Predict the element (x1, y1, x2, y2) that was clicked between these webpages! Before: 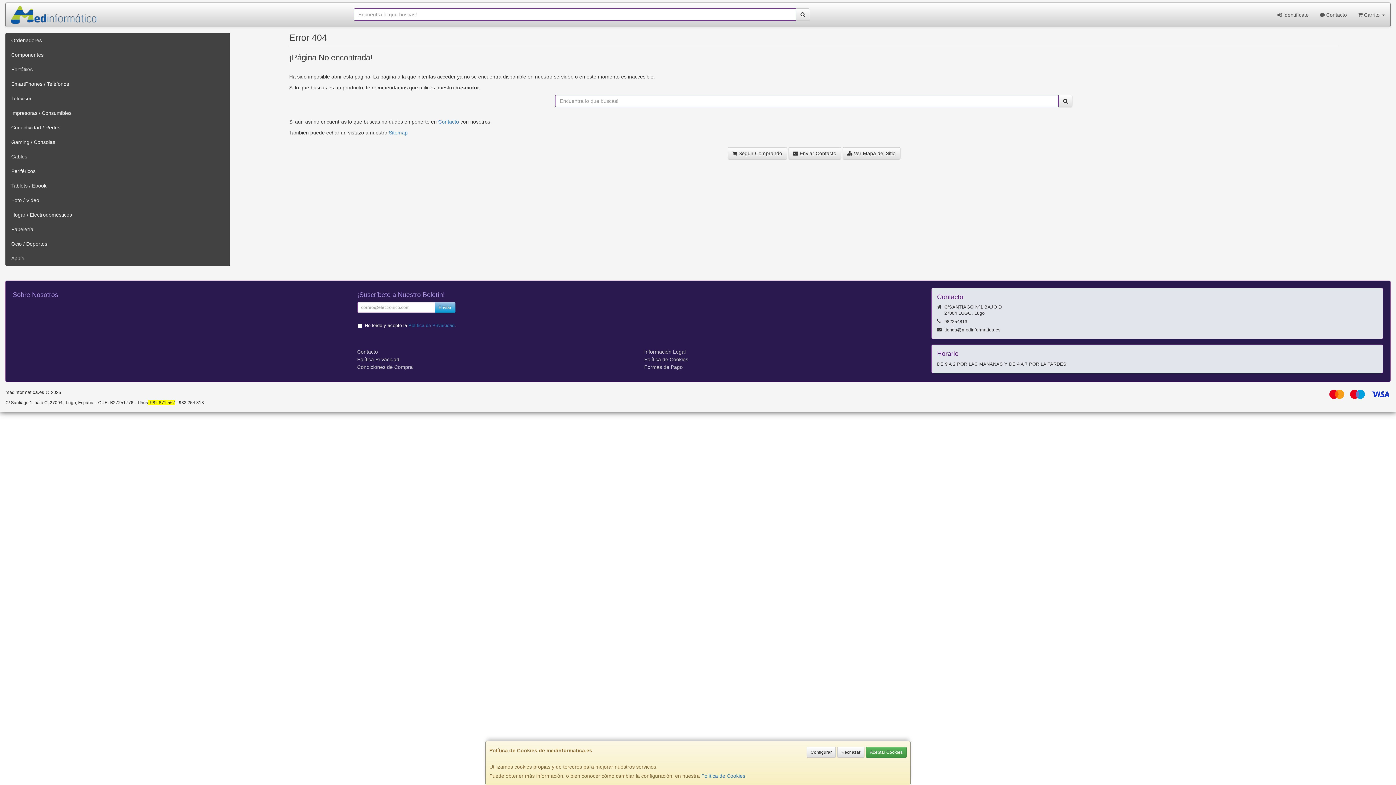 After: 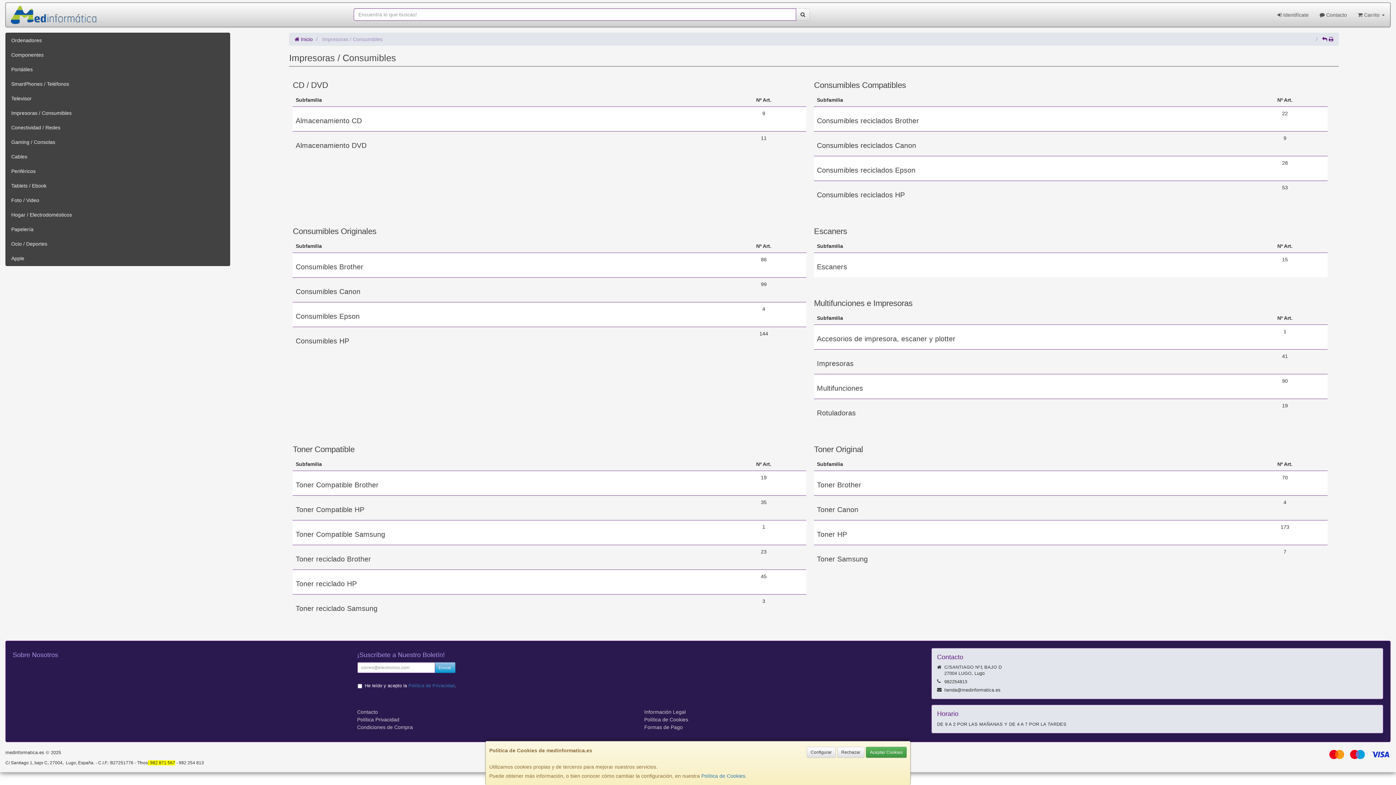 Action: label: Impresoras / Consumibles bbox: (5, 105, 229, 120)